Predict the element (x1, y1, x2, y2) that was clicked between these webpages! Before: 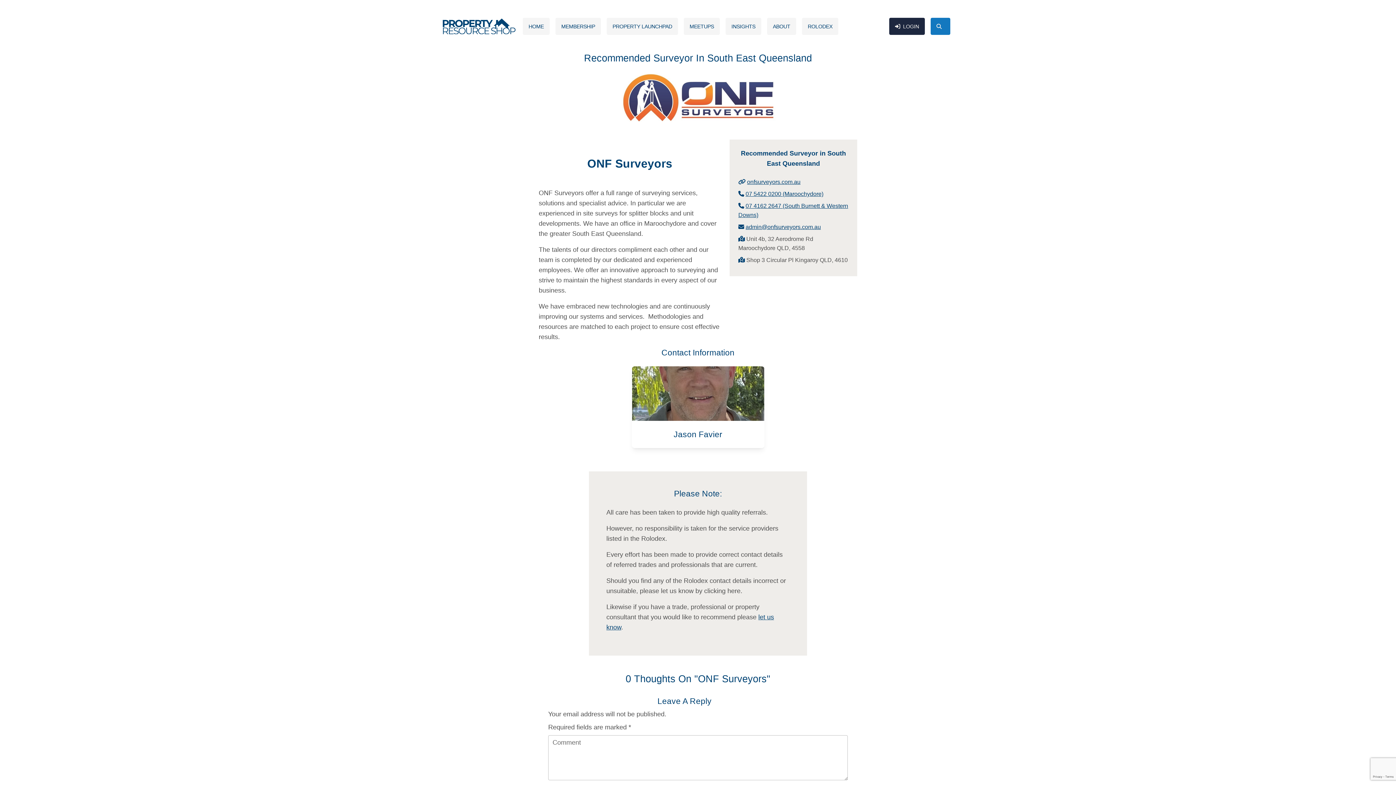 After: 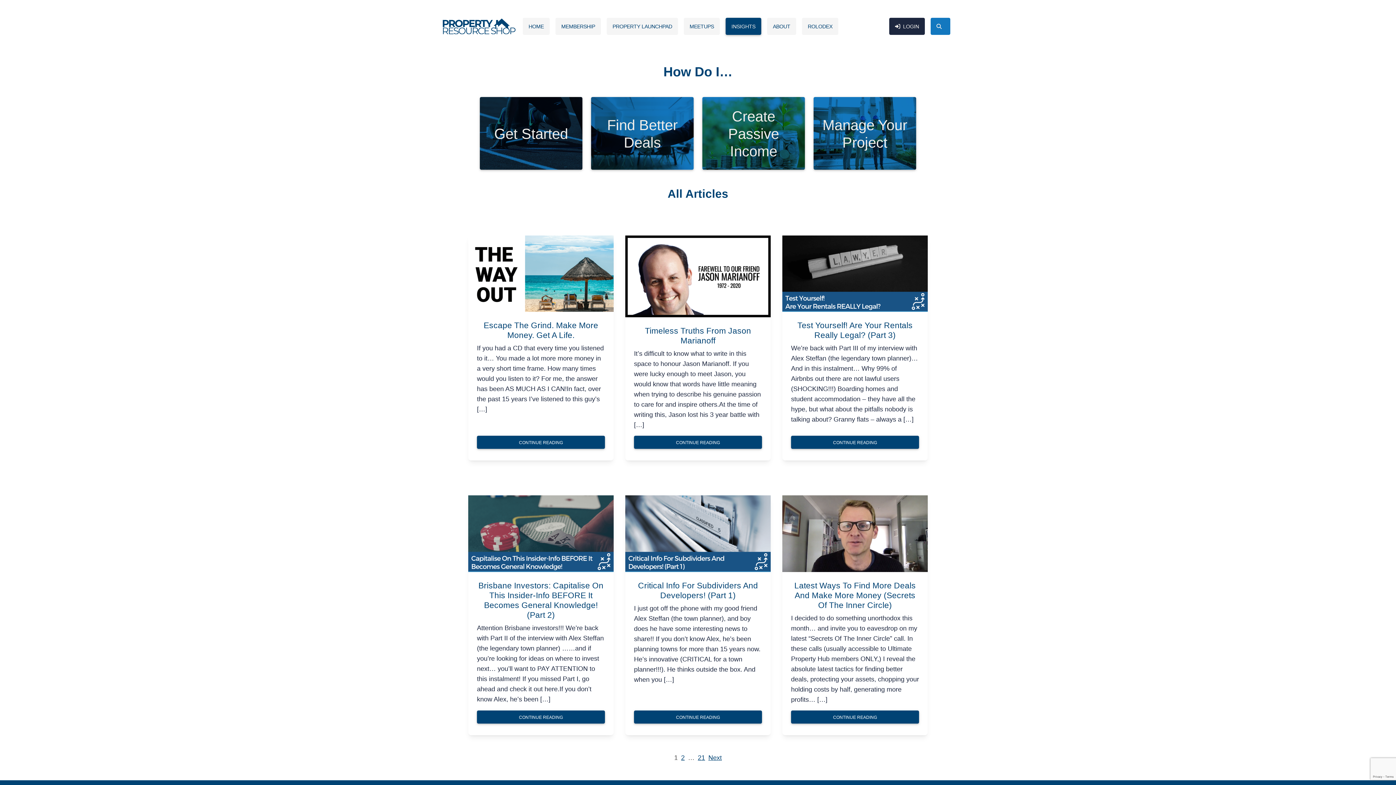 Action: bbox: (725, 17, 761, 34) label: INSIGHTS